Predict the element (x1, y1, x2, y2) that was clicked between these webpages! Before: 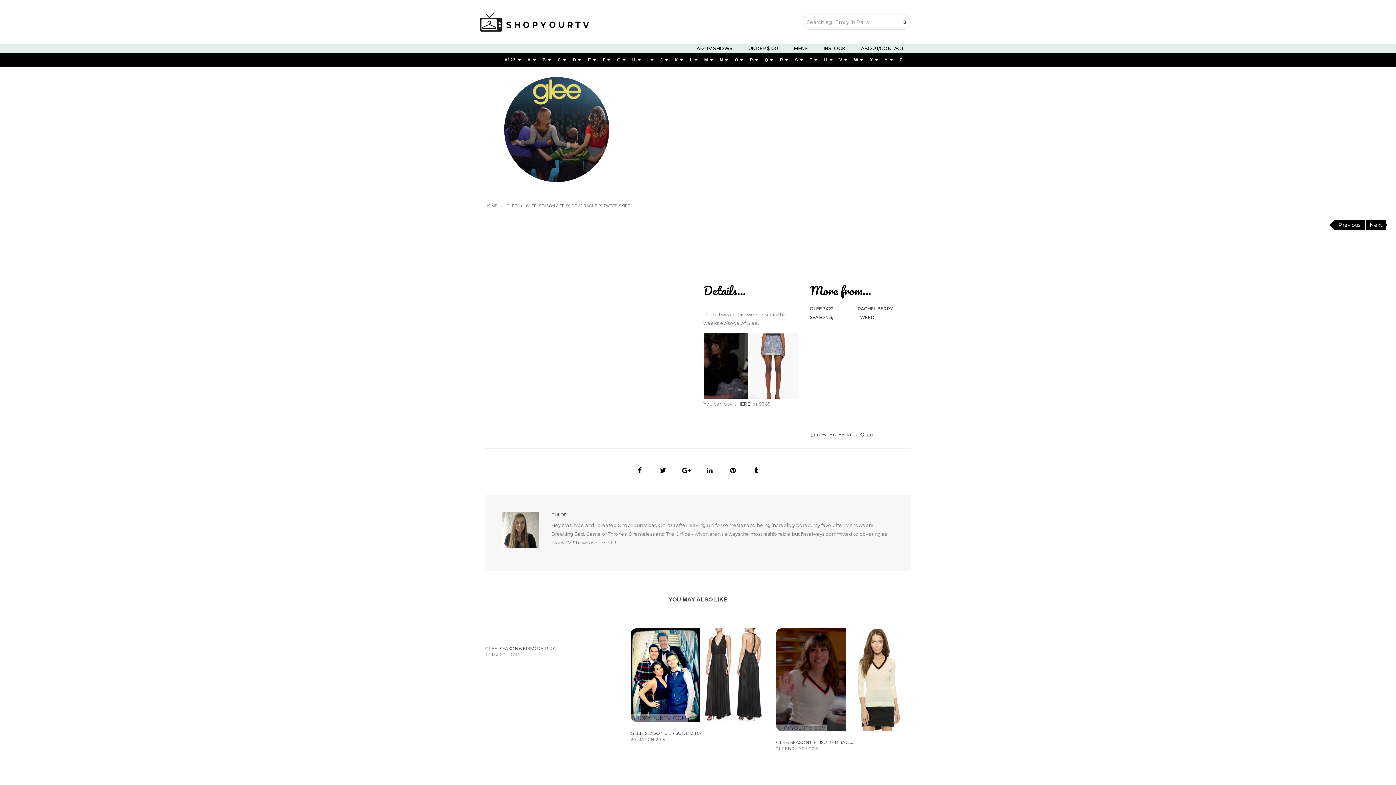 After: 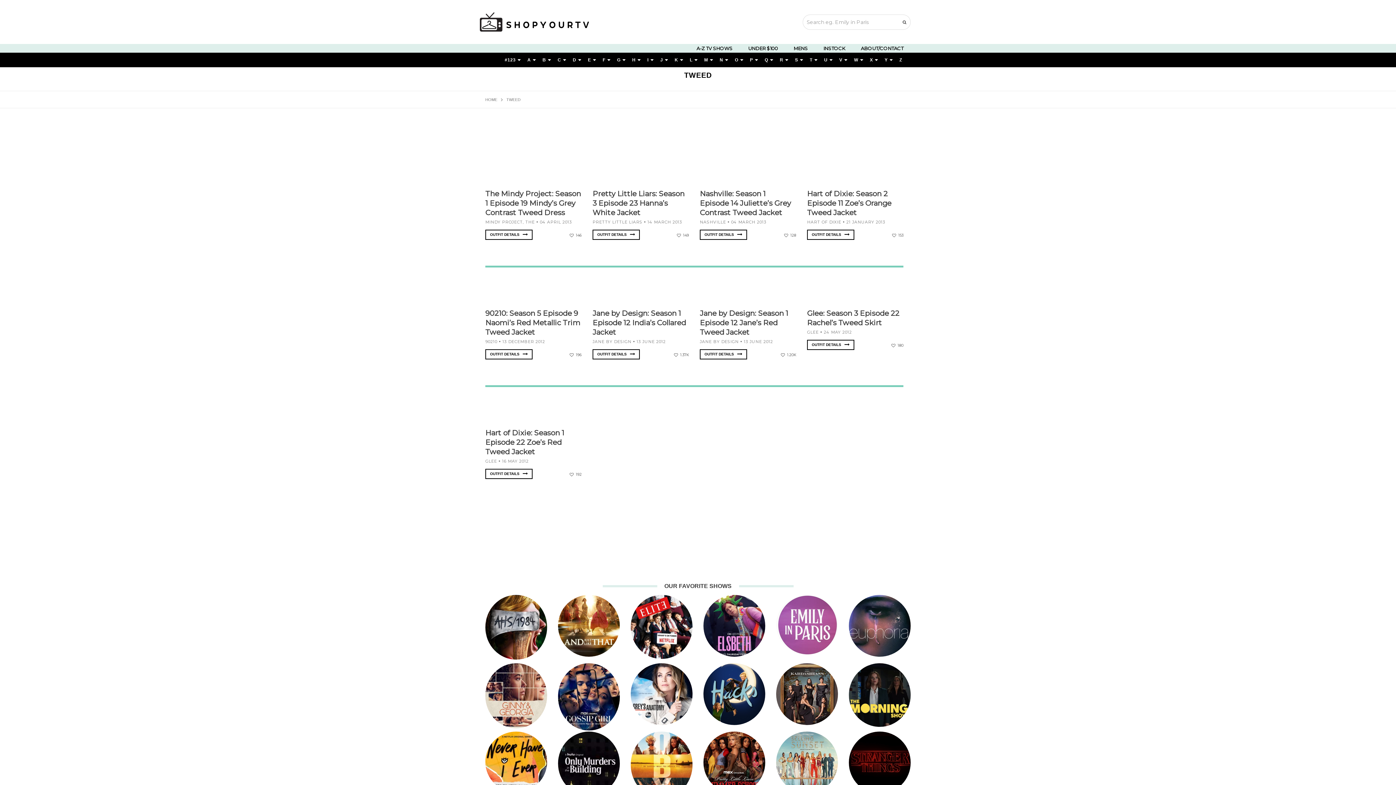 Action: bbox: (857, 313, 905, 322) label: TWEED